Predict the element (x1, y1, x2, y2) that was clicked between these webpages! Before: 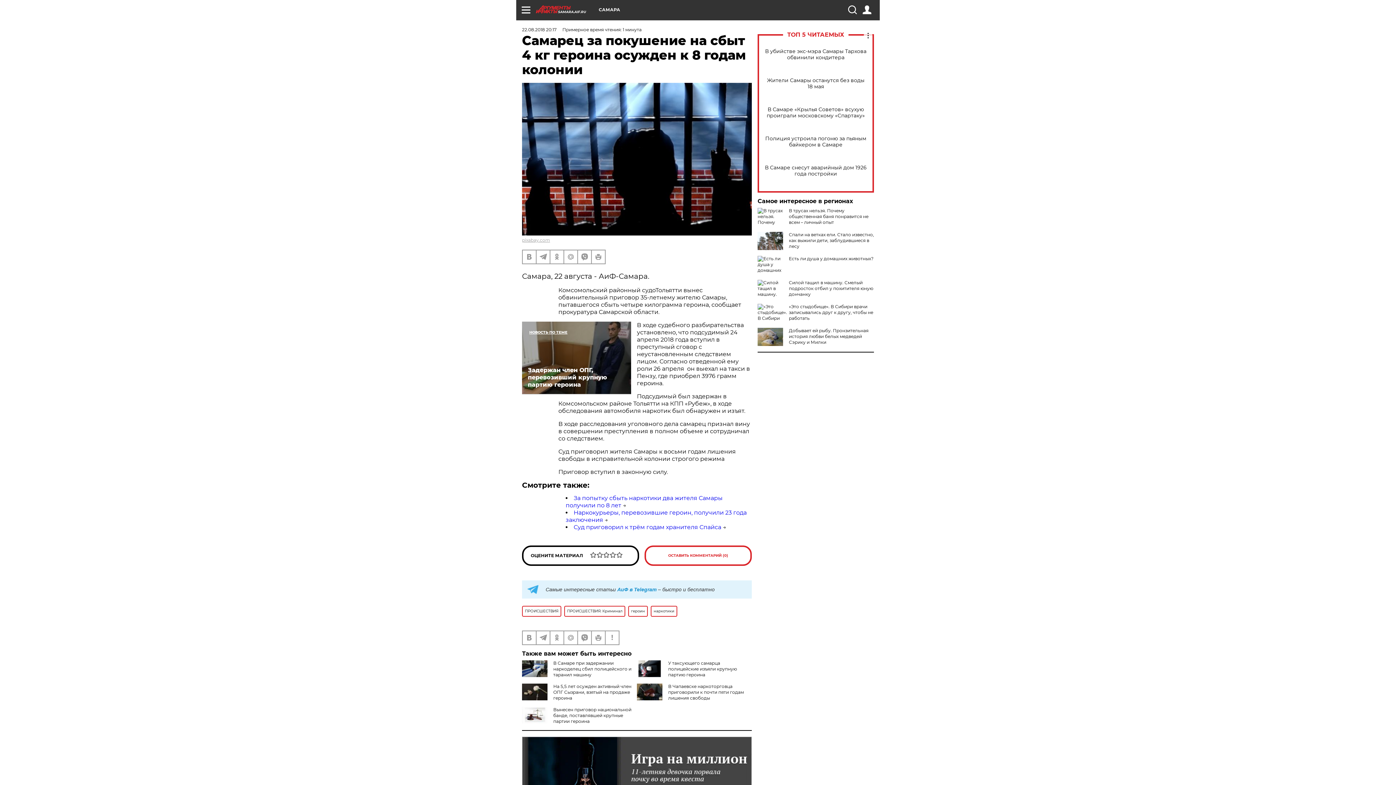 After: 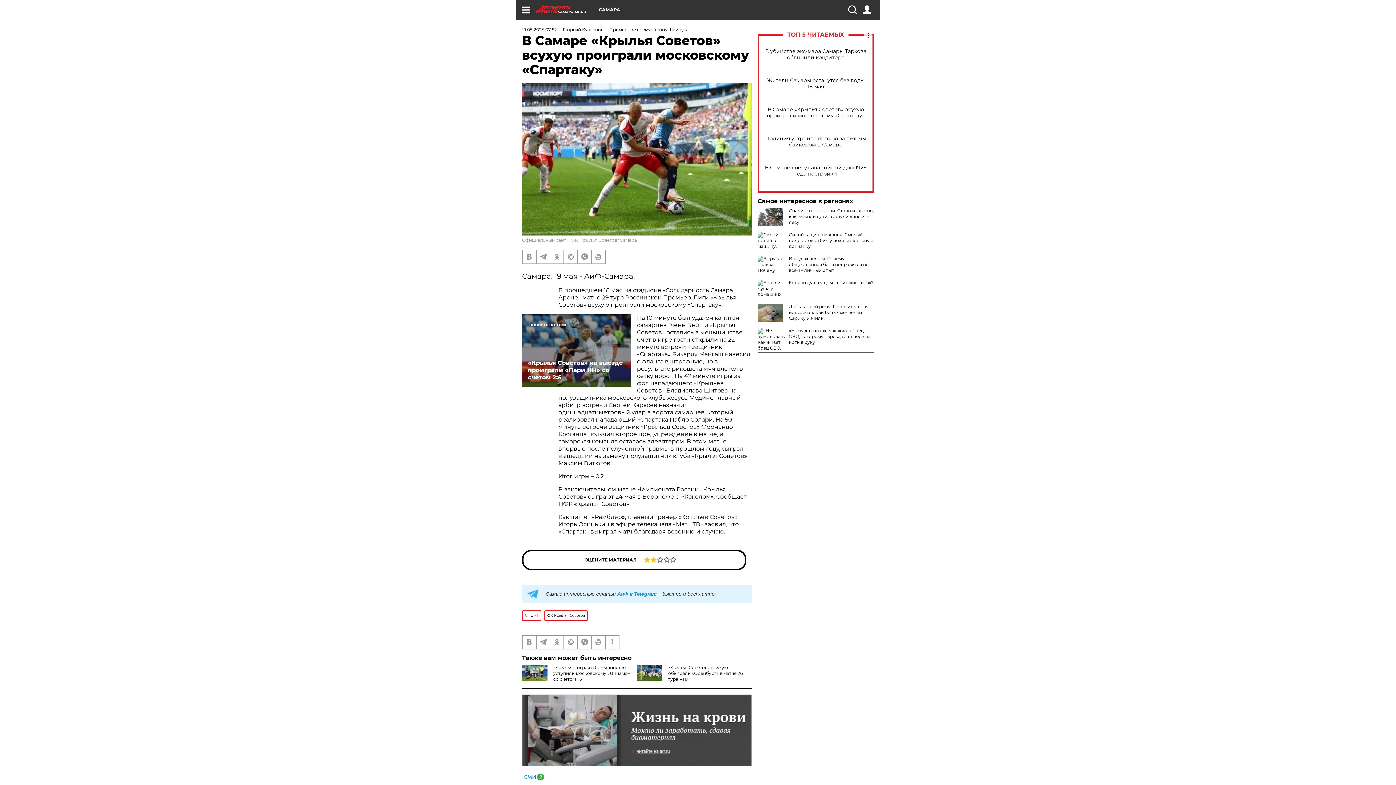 Action: label: В Самаре «Крылья Советов» всухую проиграли московскому «Спартаку» bbox: (765, 106, 866, 118)